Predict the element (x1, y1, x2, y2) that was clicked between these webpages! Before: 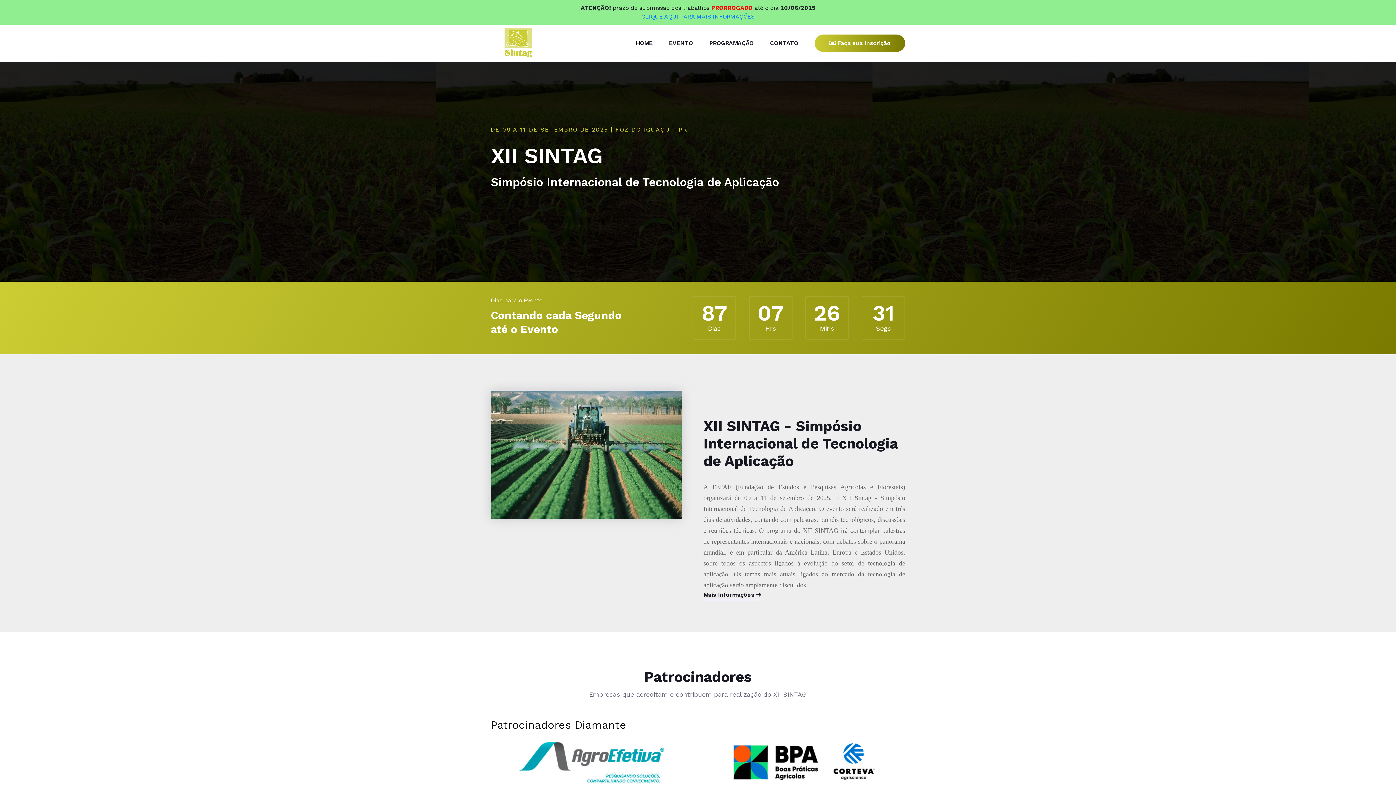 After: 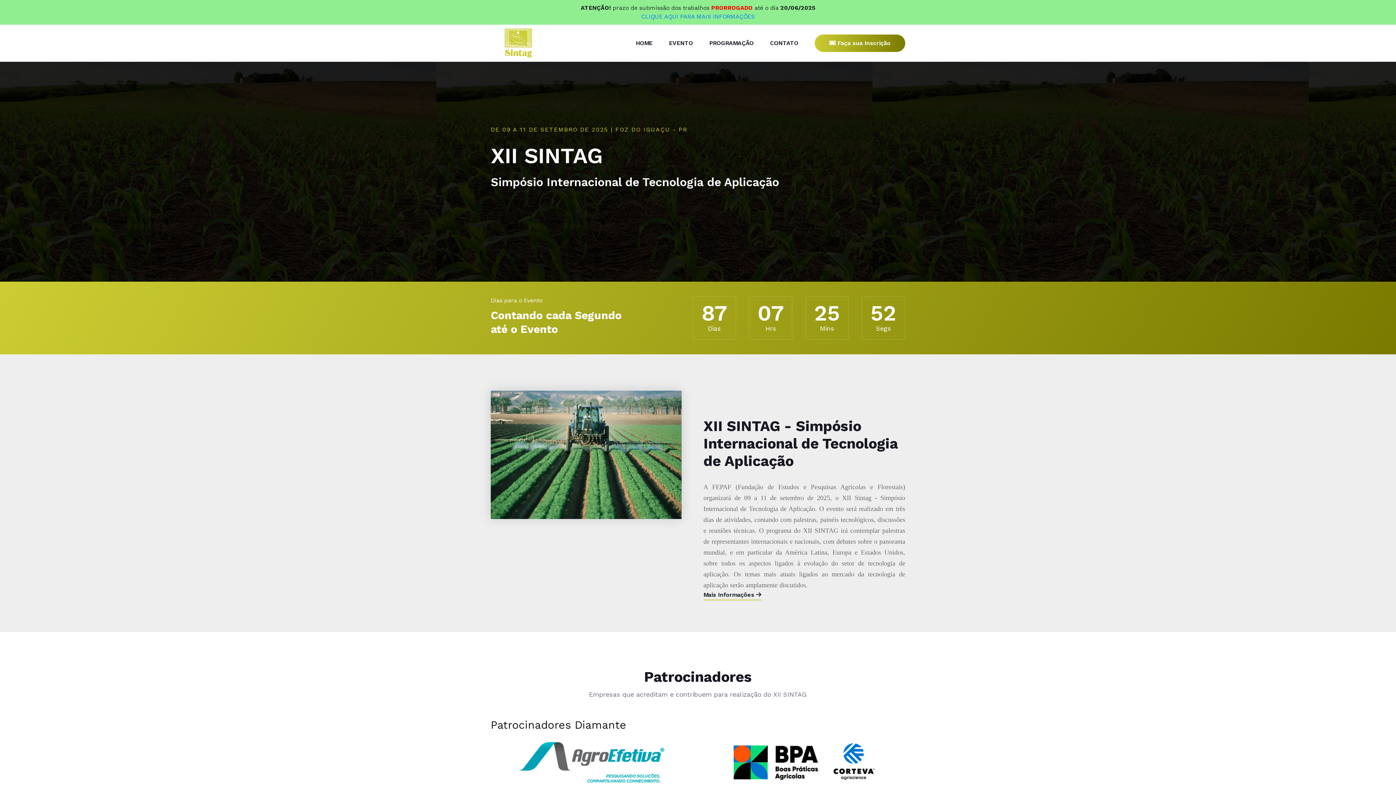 Action: label: HOME bbox: (636, 28, 652, 58)